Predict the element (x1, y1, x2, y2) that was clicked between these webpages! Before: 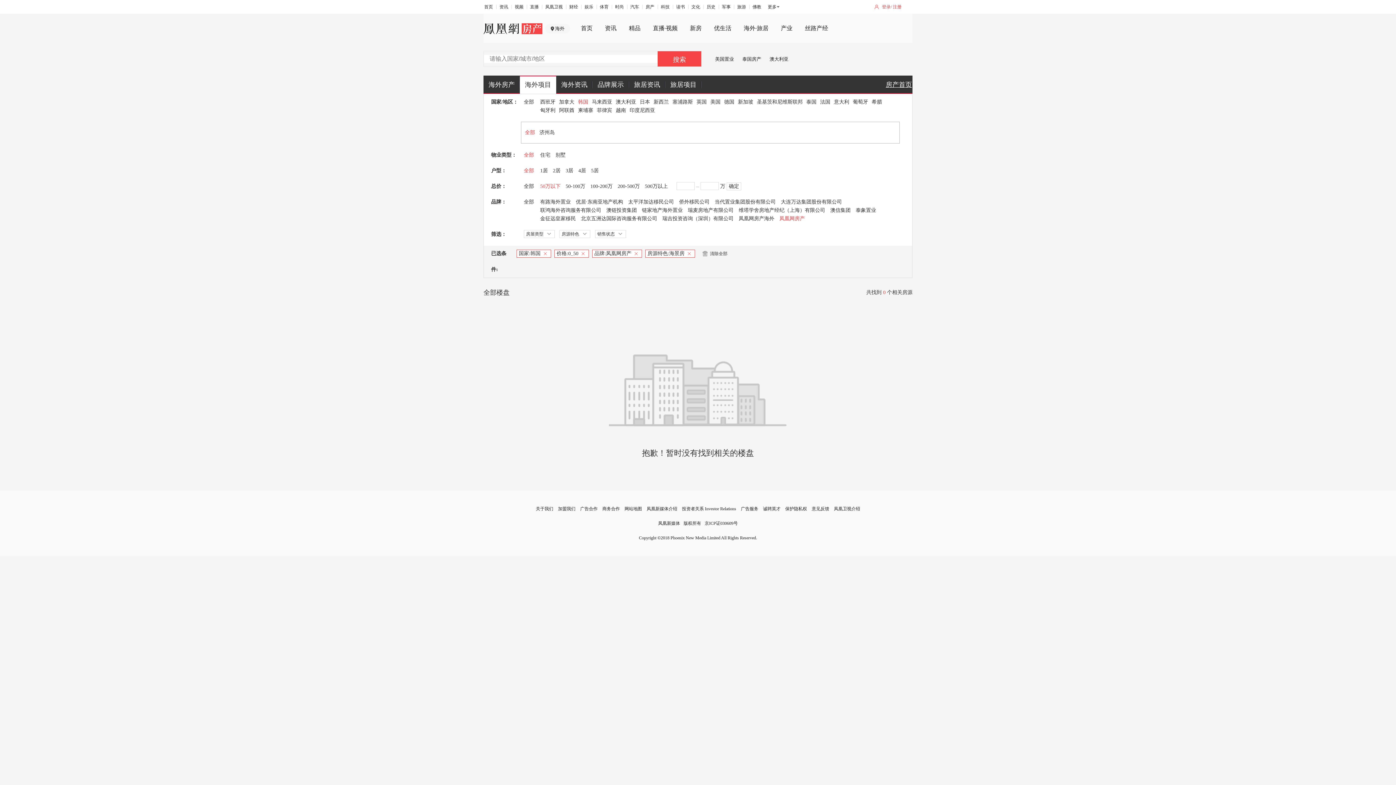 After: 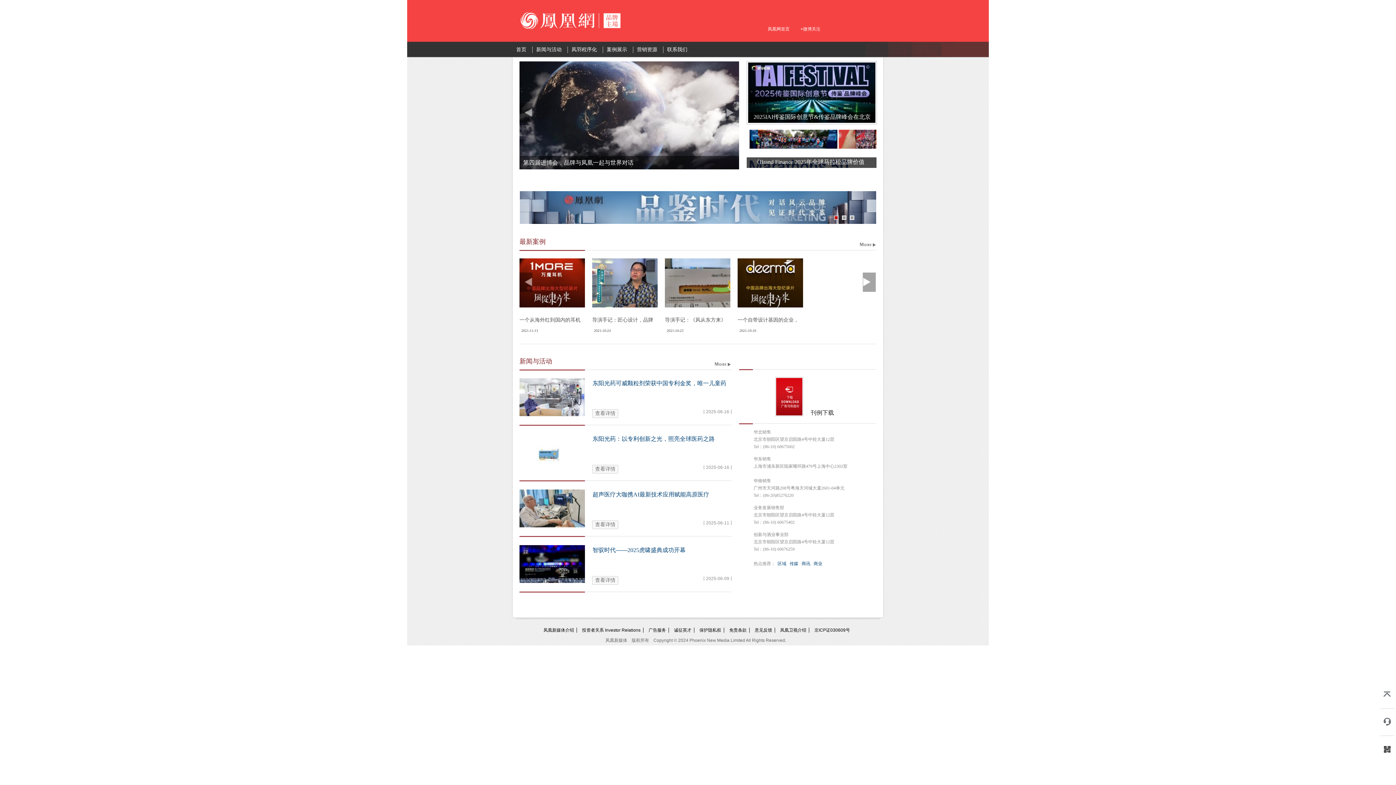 Action: label: 广告服务 bbox: (739, 506, 760, 511)